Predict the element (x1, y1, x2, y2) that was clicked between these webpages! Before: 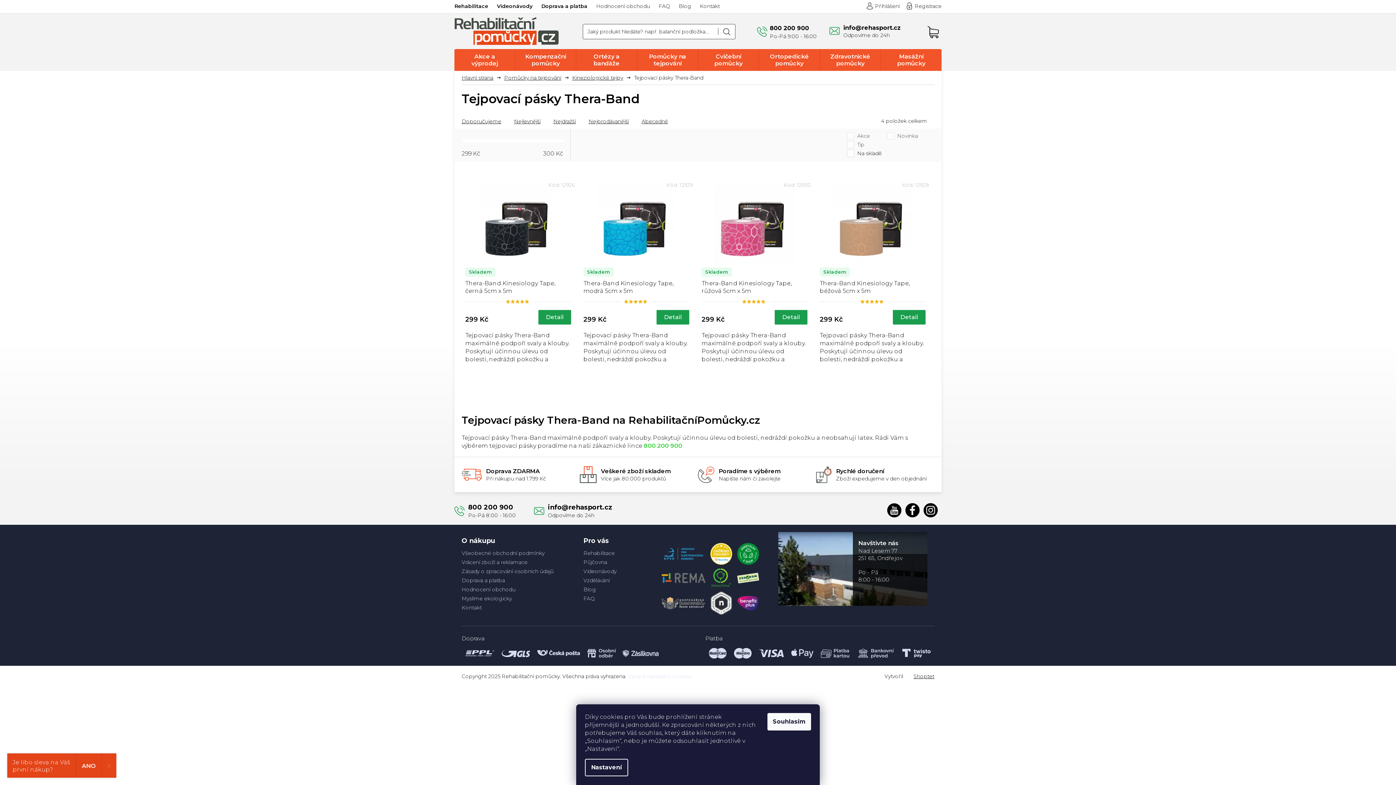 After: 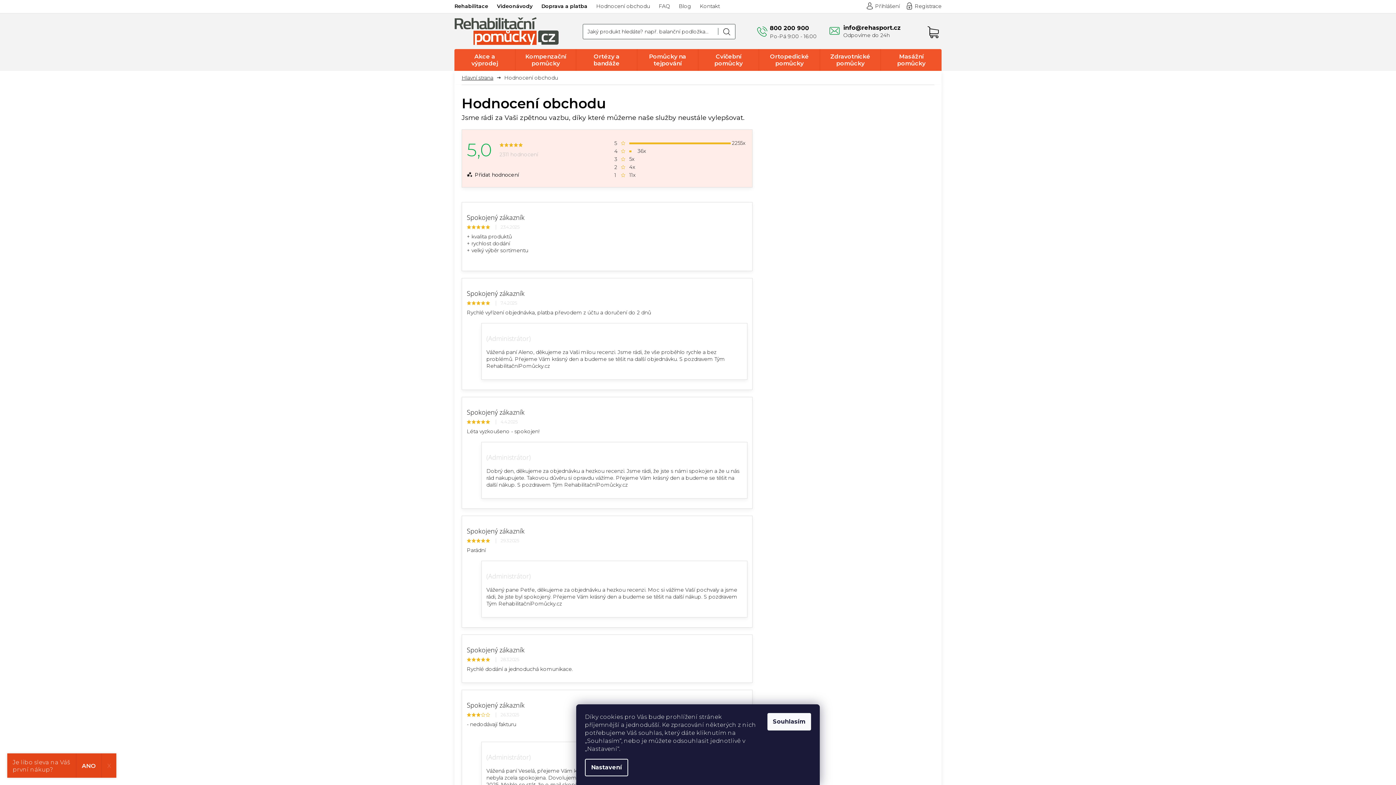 Action: bbox: (592, 0, 654, 12) label: Hodnocení obchodu